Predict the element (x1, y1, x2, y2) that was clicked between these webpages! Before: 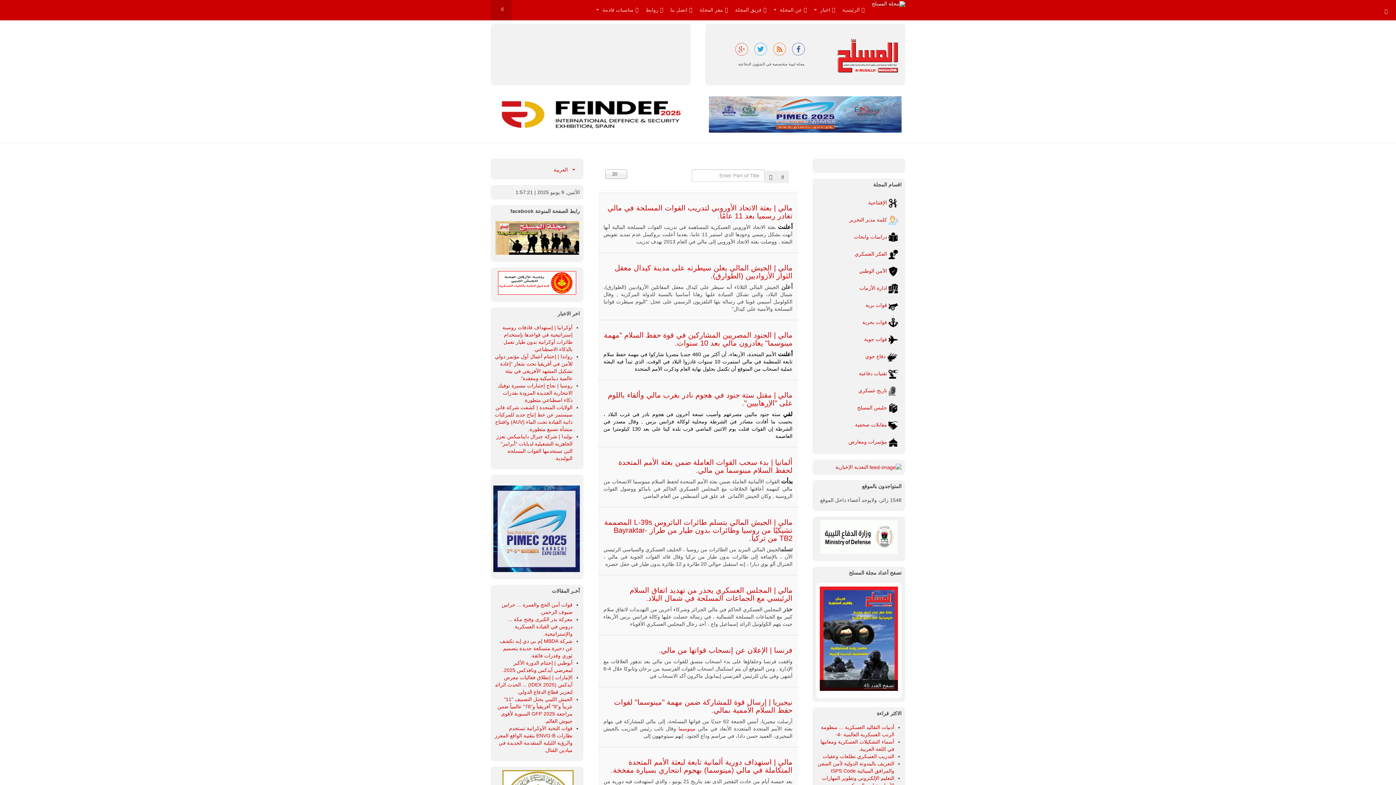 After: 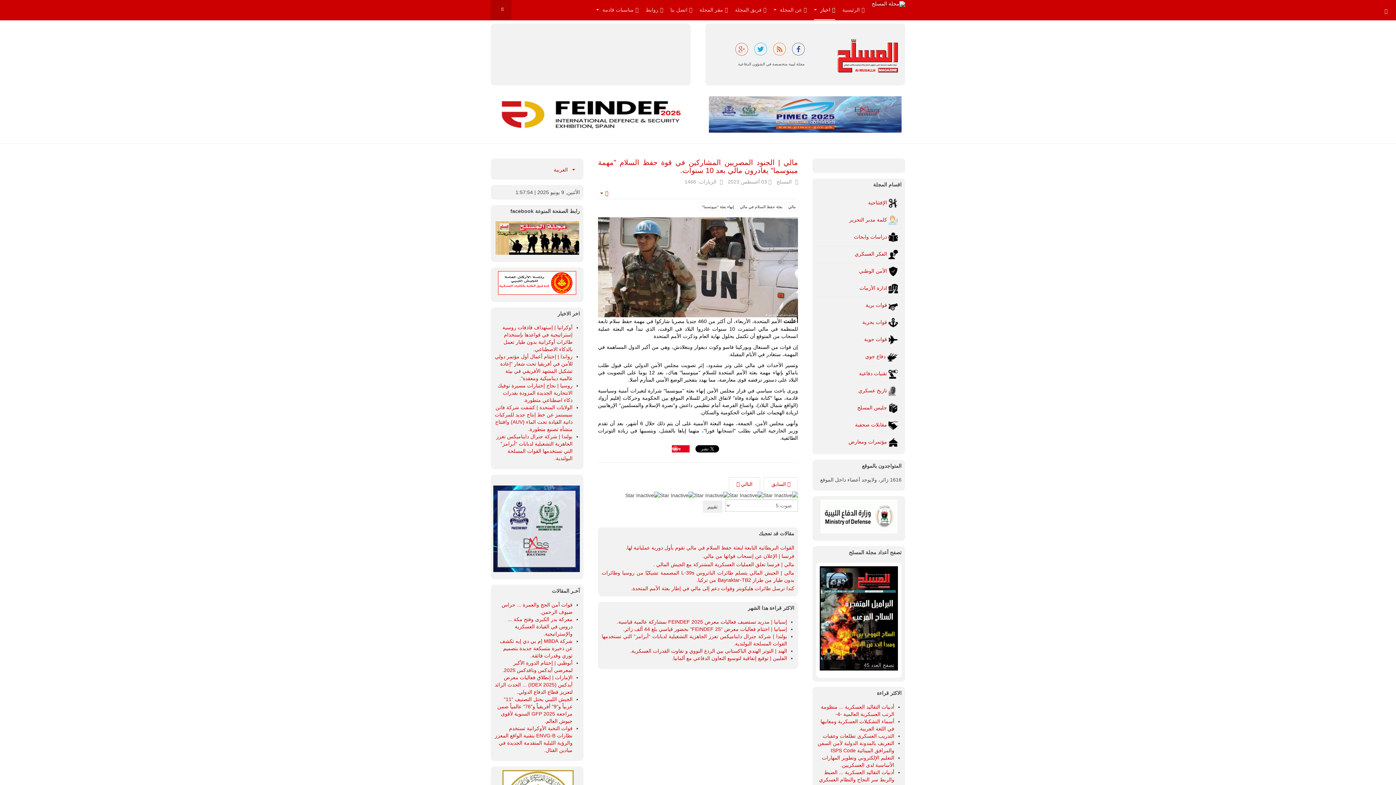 Action: bbox: (604, 331, 792, 347) label: مالي | الجنود المصريين المشاركين في قوة حفظ السلام "مهمة مينوسما" يغادرون مالي بعد 10 سنوات.